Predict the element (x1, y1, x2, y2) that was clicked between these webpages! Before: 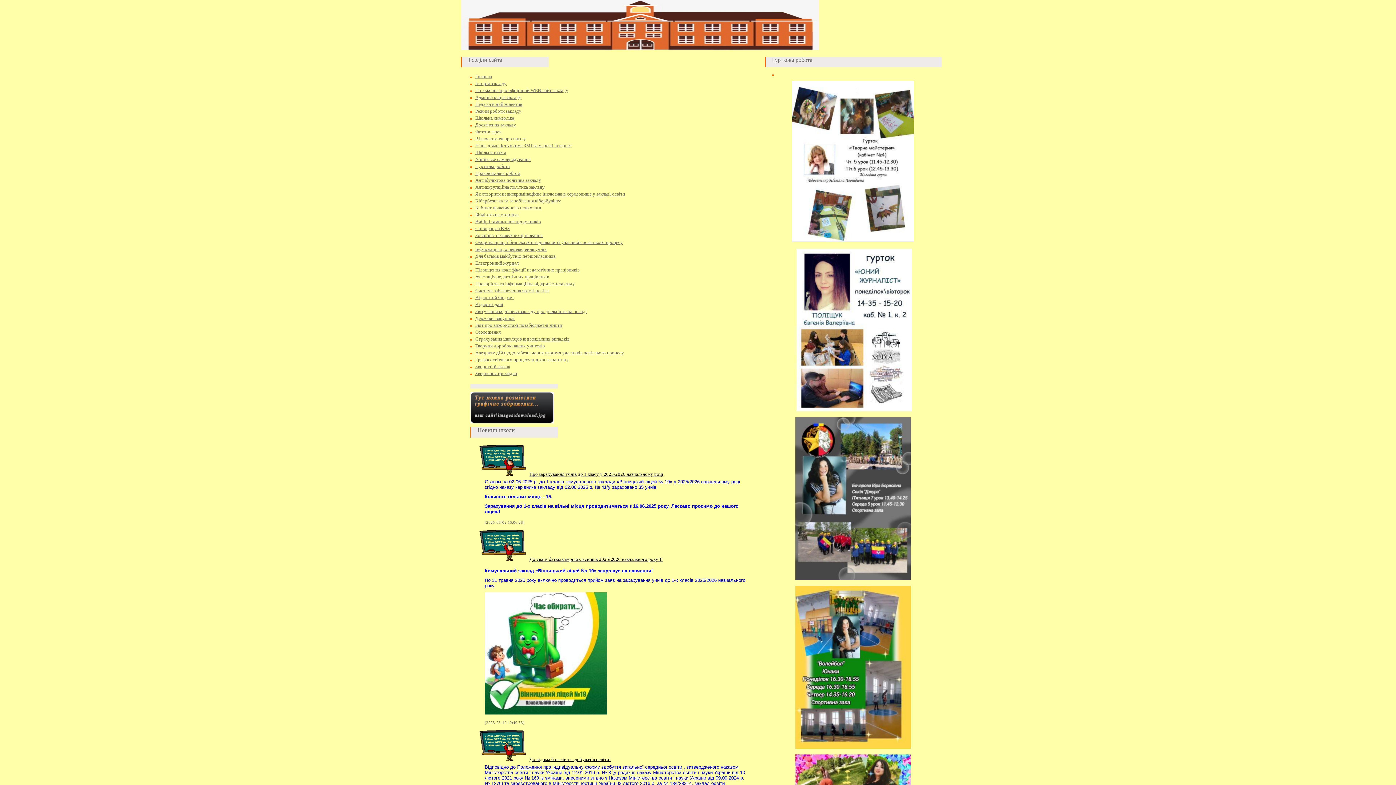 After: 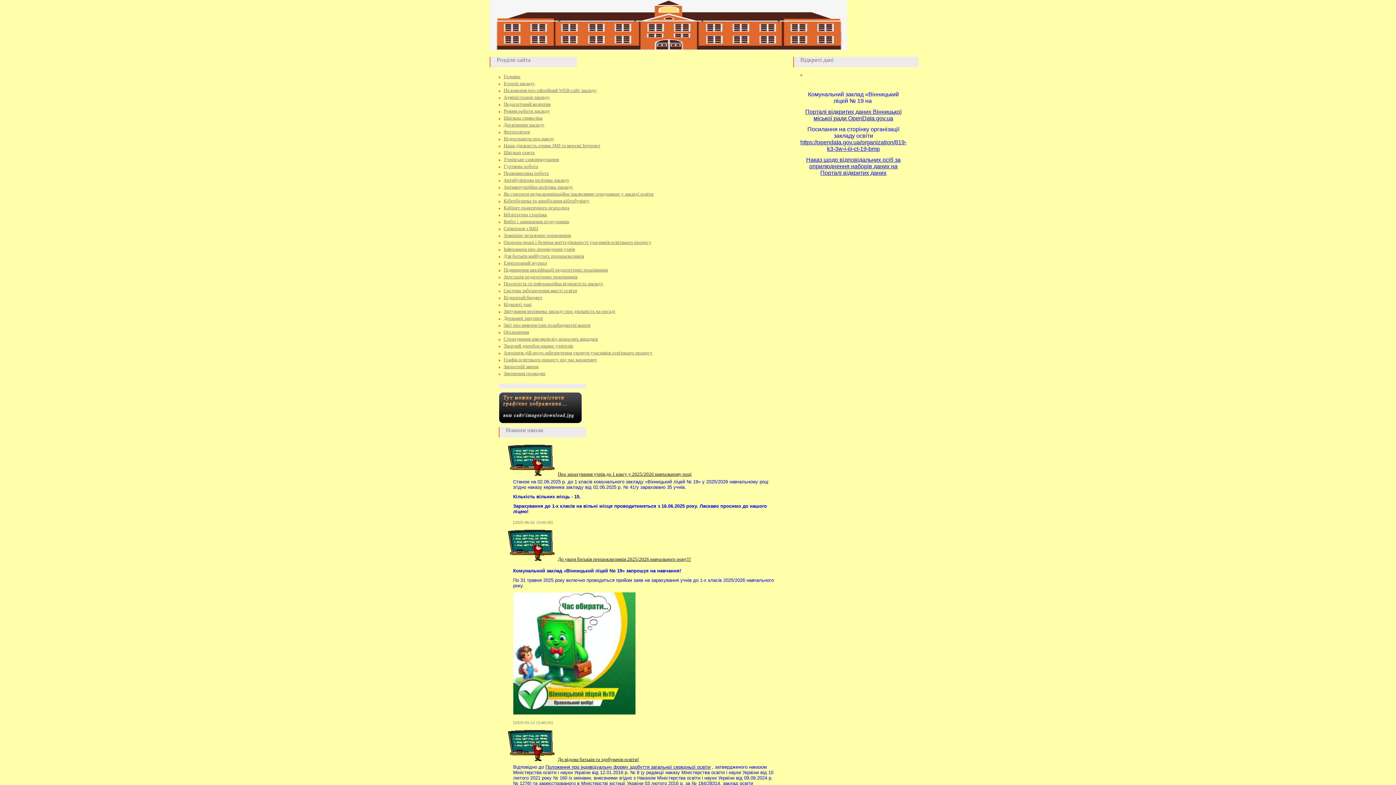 Action: bbox: (475, 300, 503, 307) label: Відкриті дані